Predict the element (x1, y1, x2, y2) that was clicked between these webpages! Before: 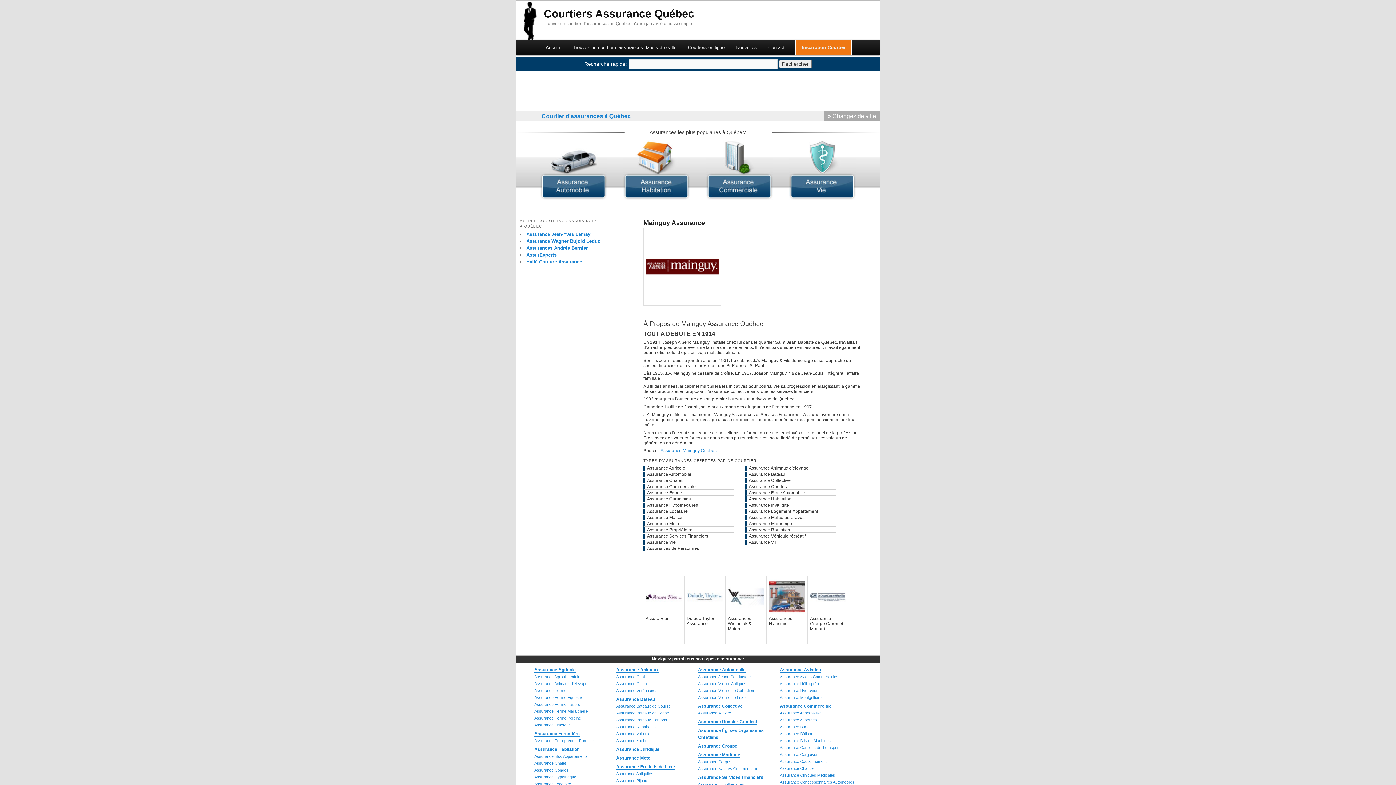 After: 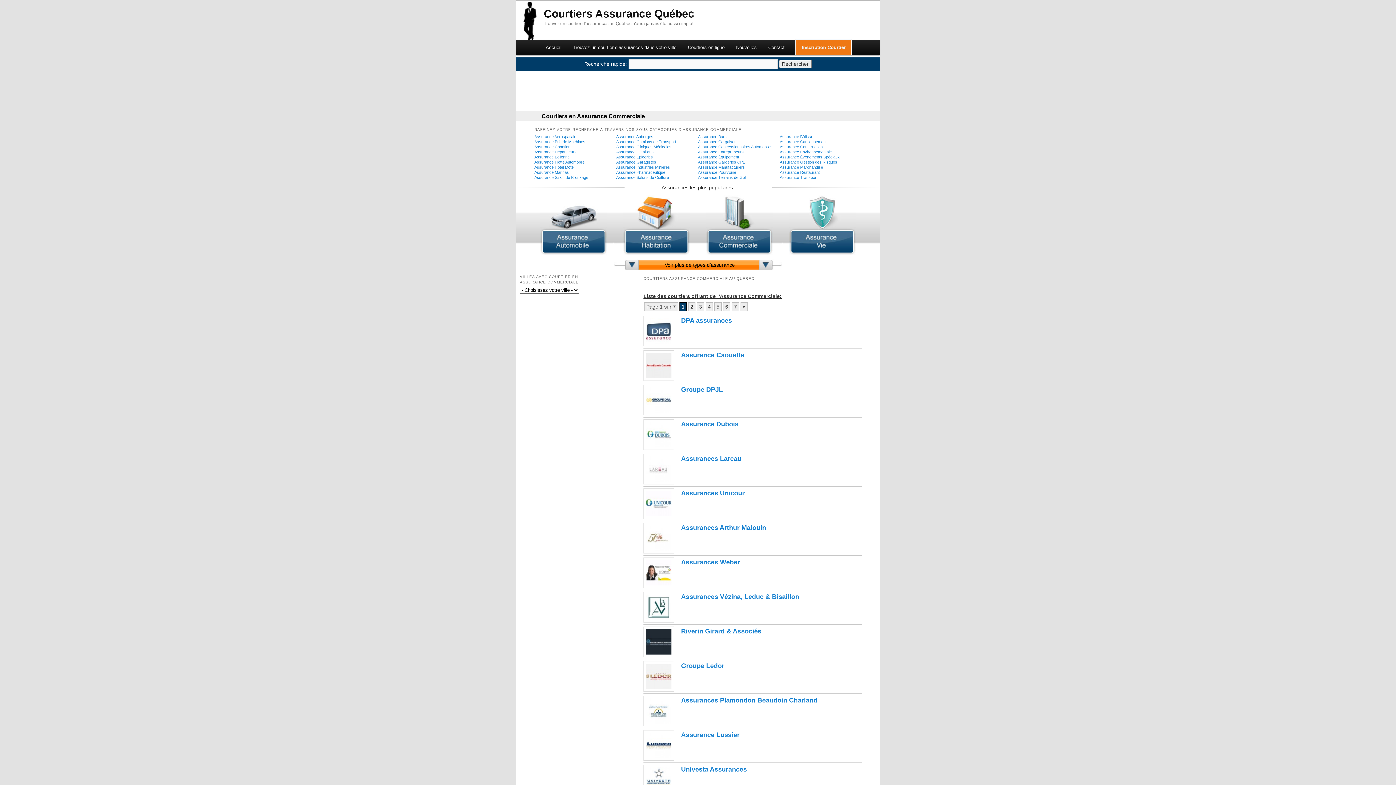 Action: bbox: (780, 704, 832, 709) label: Assurance Commerciale